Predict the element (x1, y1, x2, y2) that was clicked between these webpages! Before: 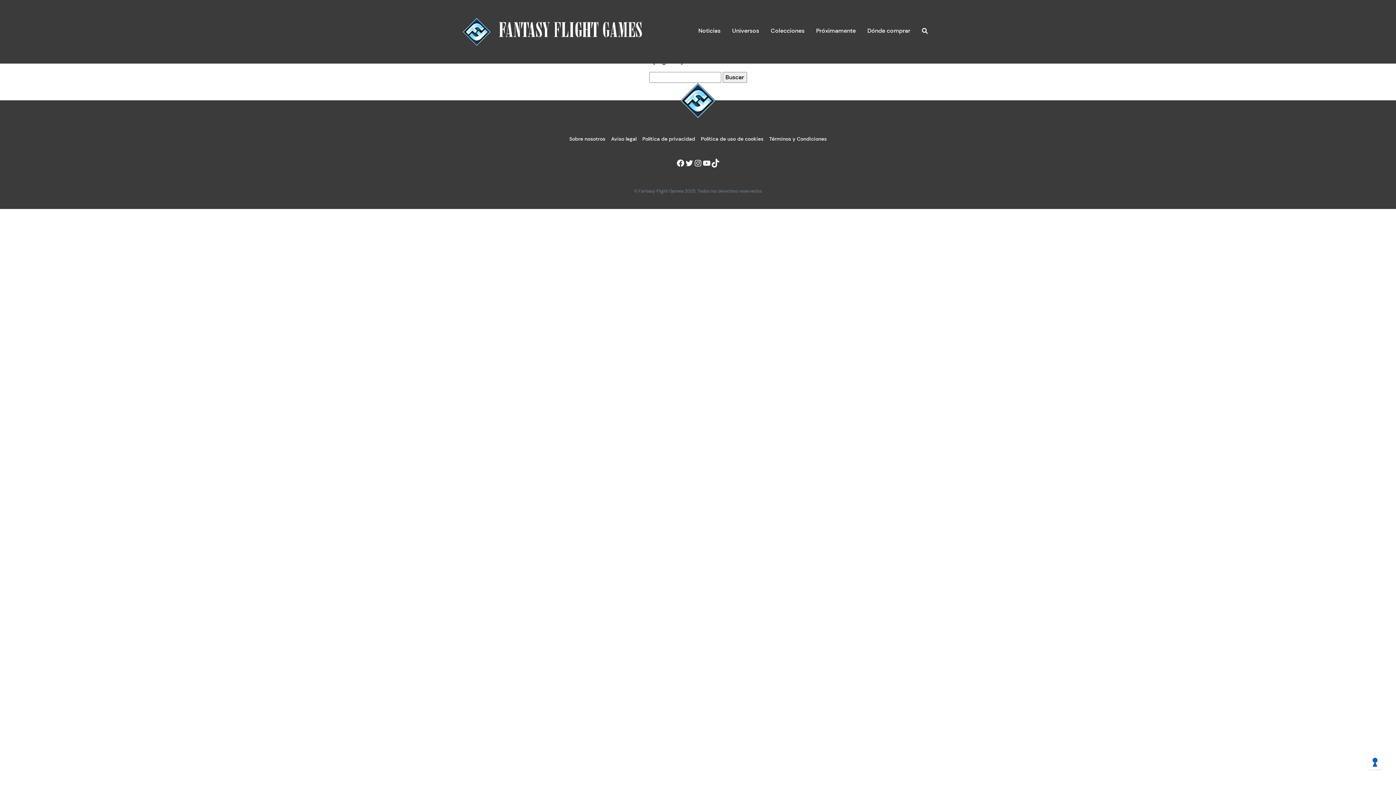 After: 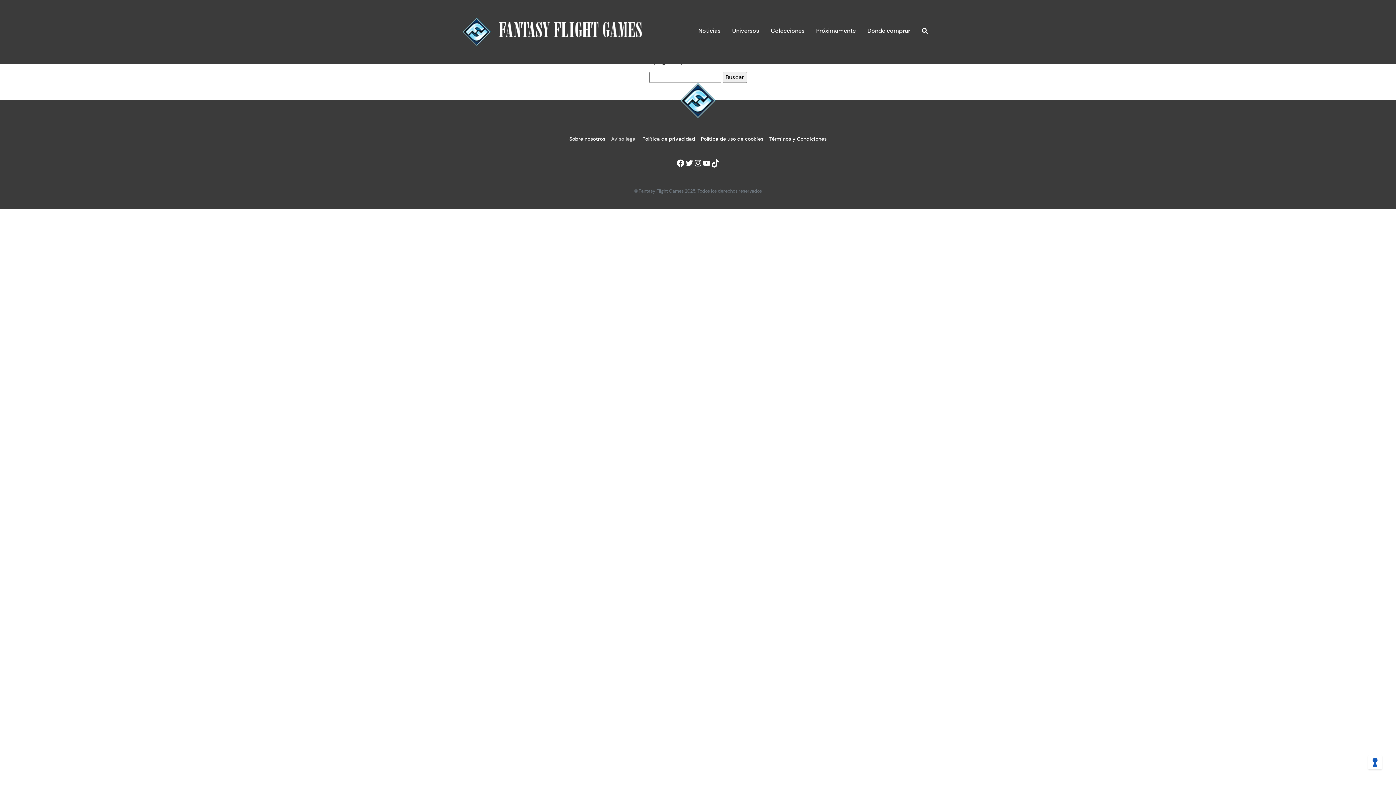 Action: bbox: (608, 132, 639, 147) label: Aviso legal